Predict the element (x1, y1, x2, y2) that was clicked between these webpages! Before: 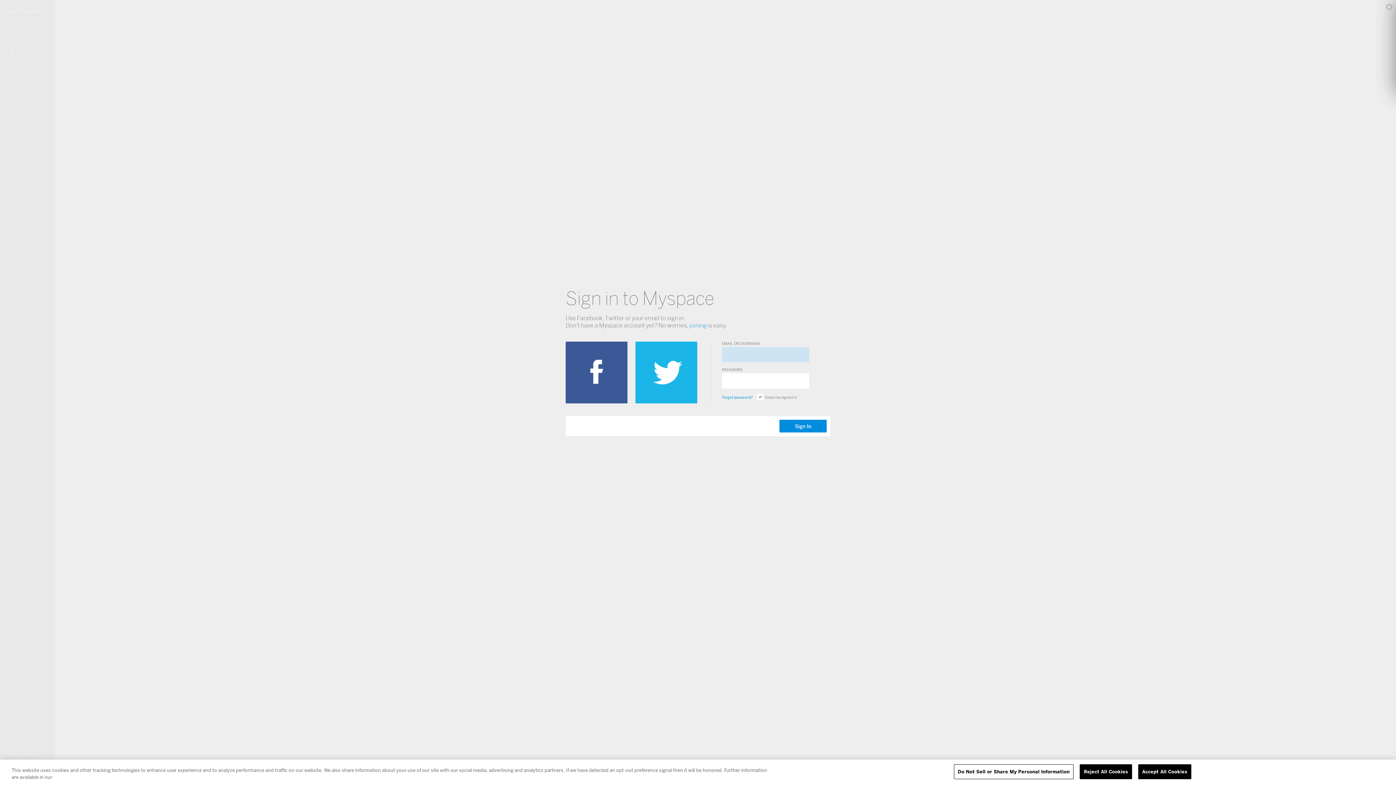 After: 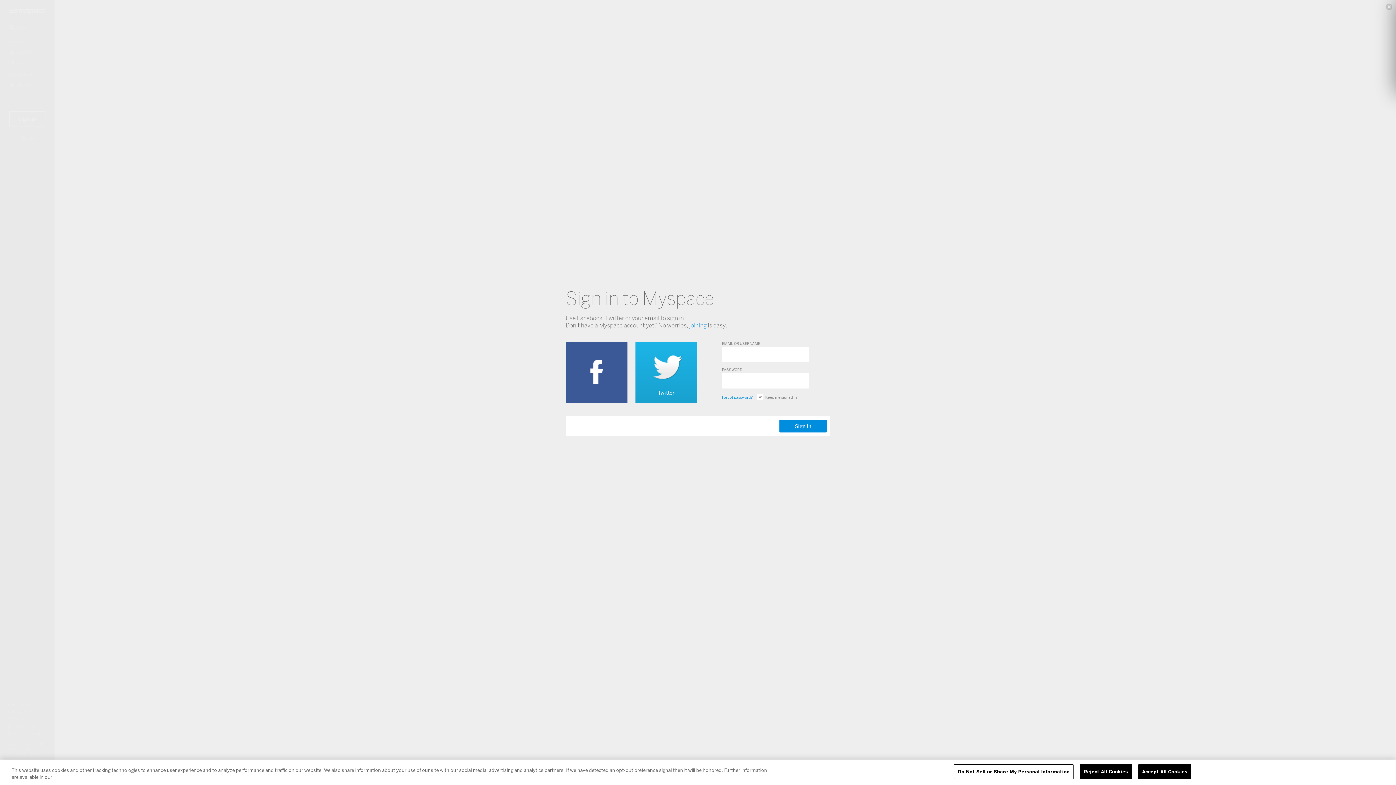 Action: bbox: (635, 341, 697, 403)